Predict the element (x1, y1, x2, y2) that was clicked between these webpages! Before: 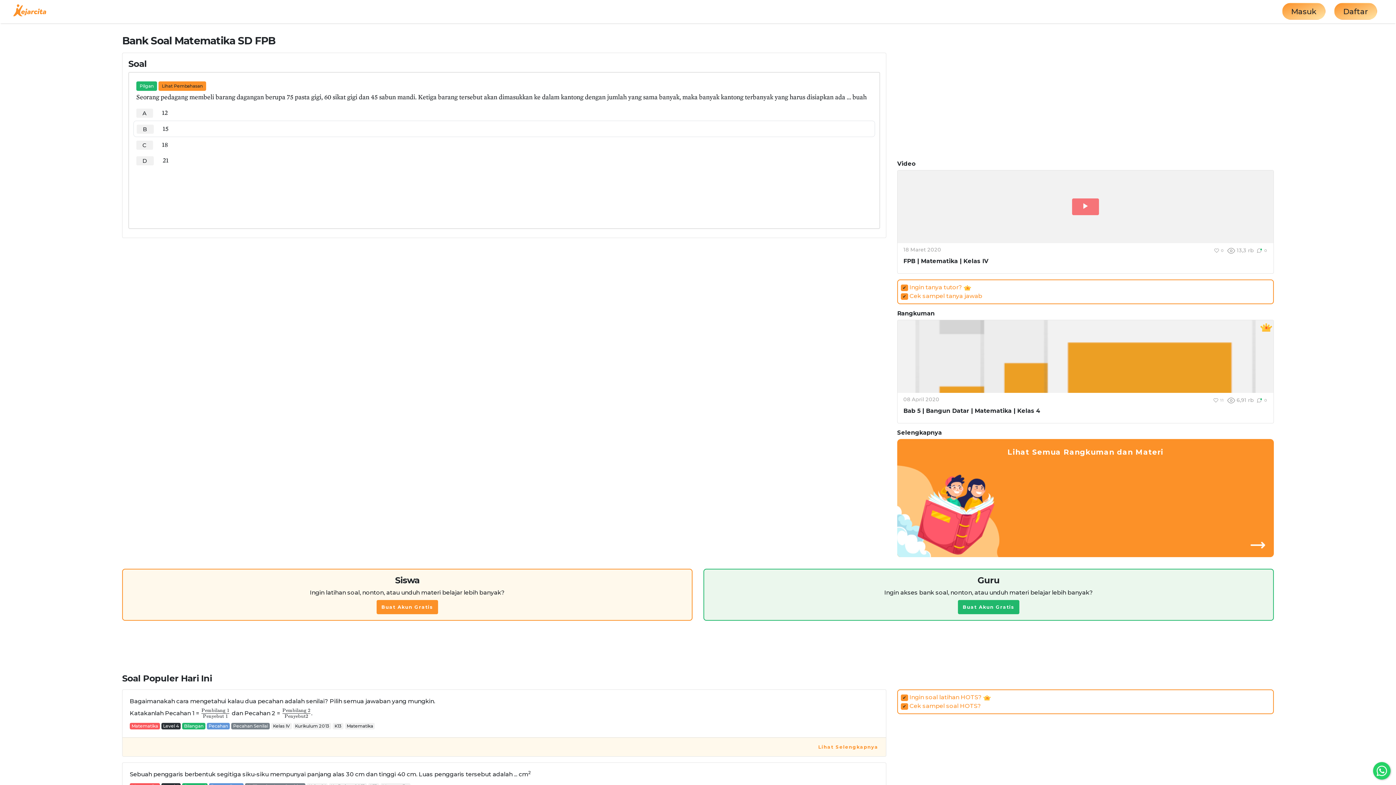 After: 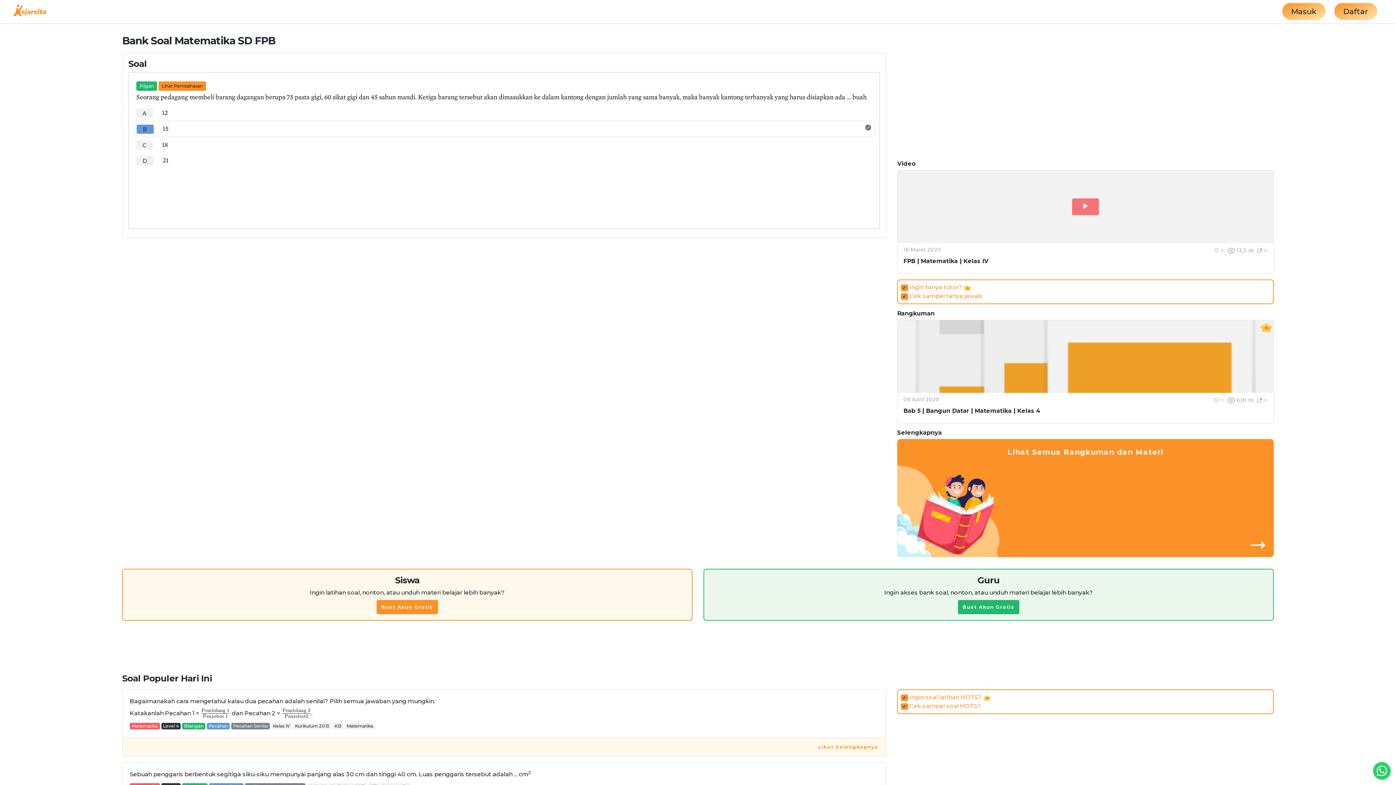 Action: bbox: (136, 124, 153, 133) label: B